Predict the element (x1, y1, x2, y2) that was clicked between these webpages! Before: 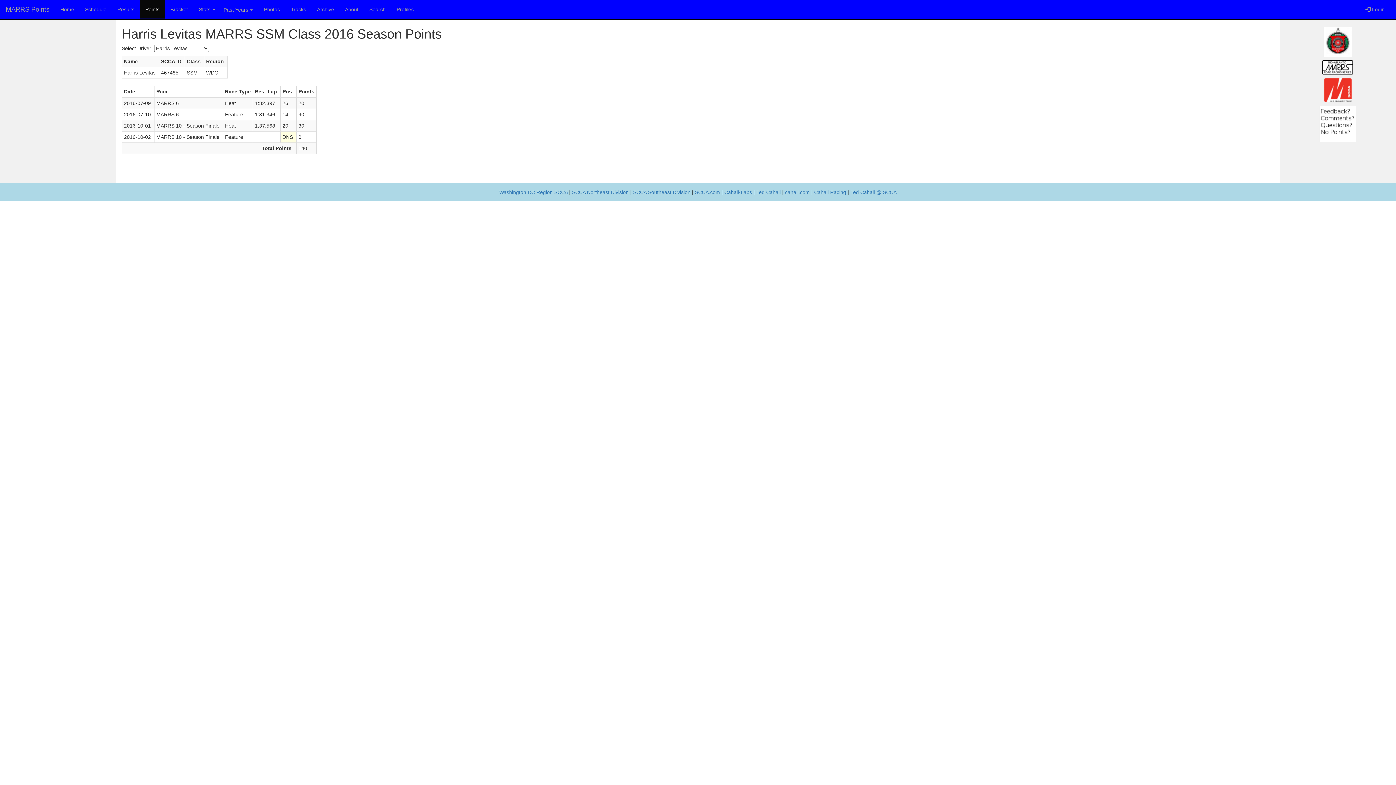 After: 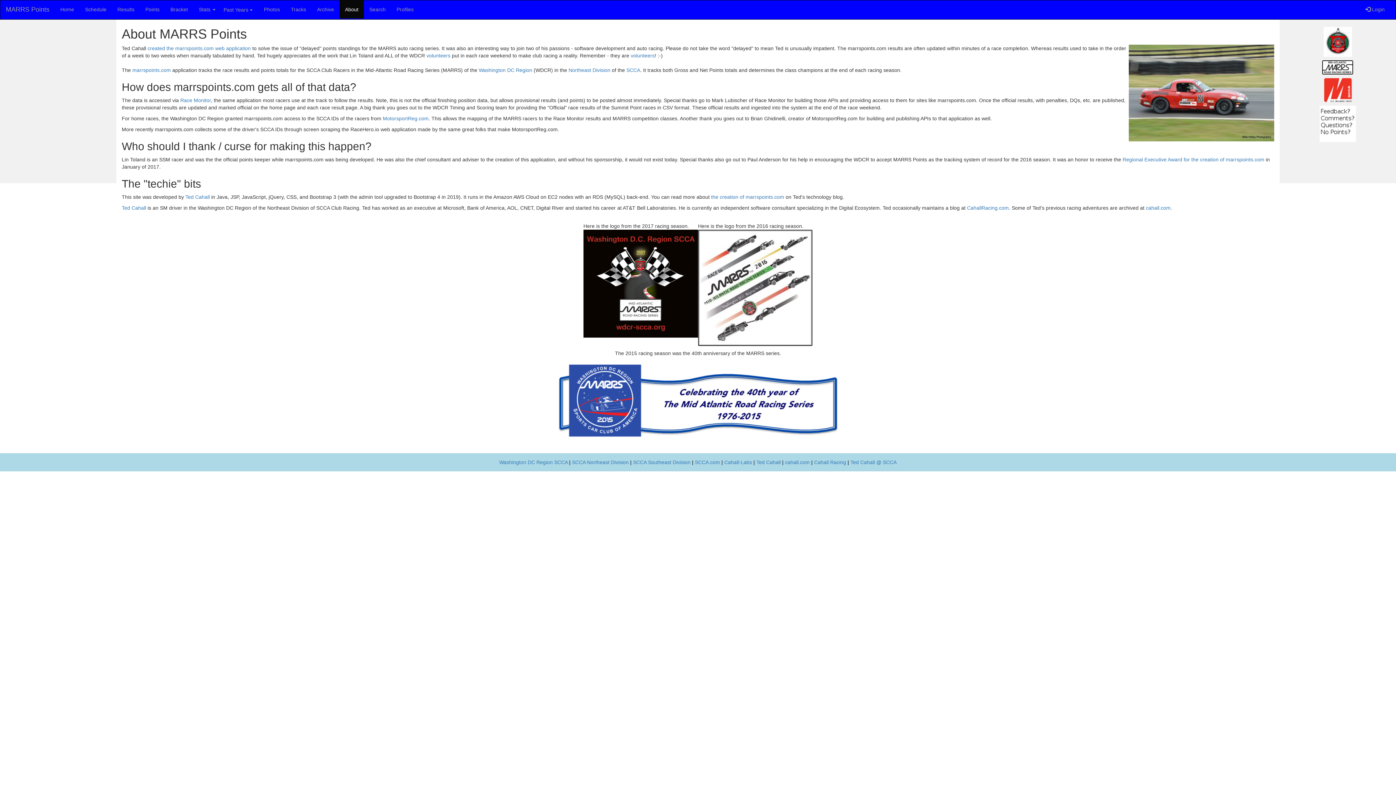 Action: bbox: (339, 0, 364, 18) label: About